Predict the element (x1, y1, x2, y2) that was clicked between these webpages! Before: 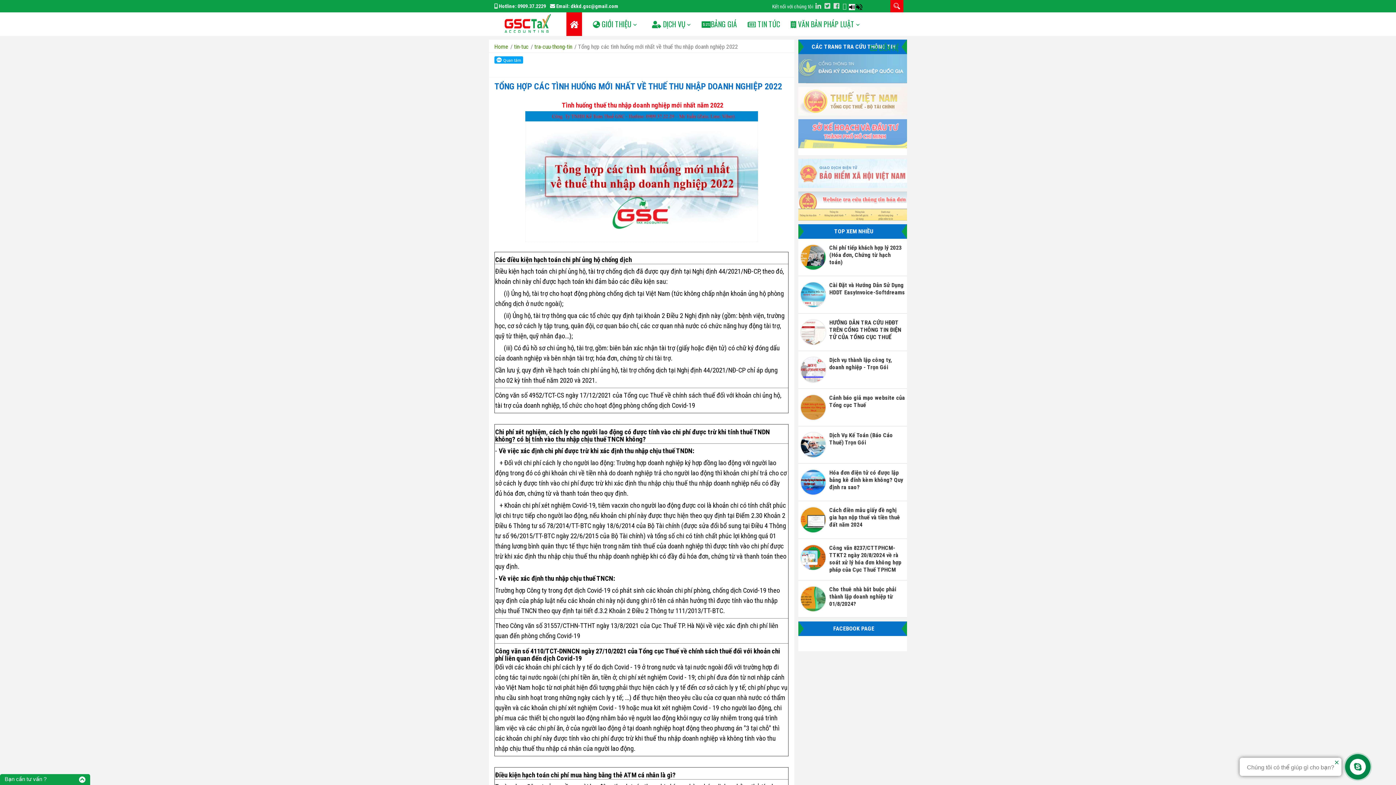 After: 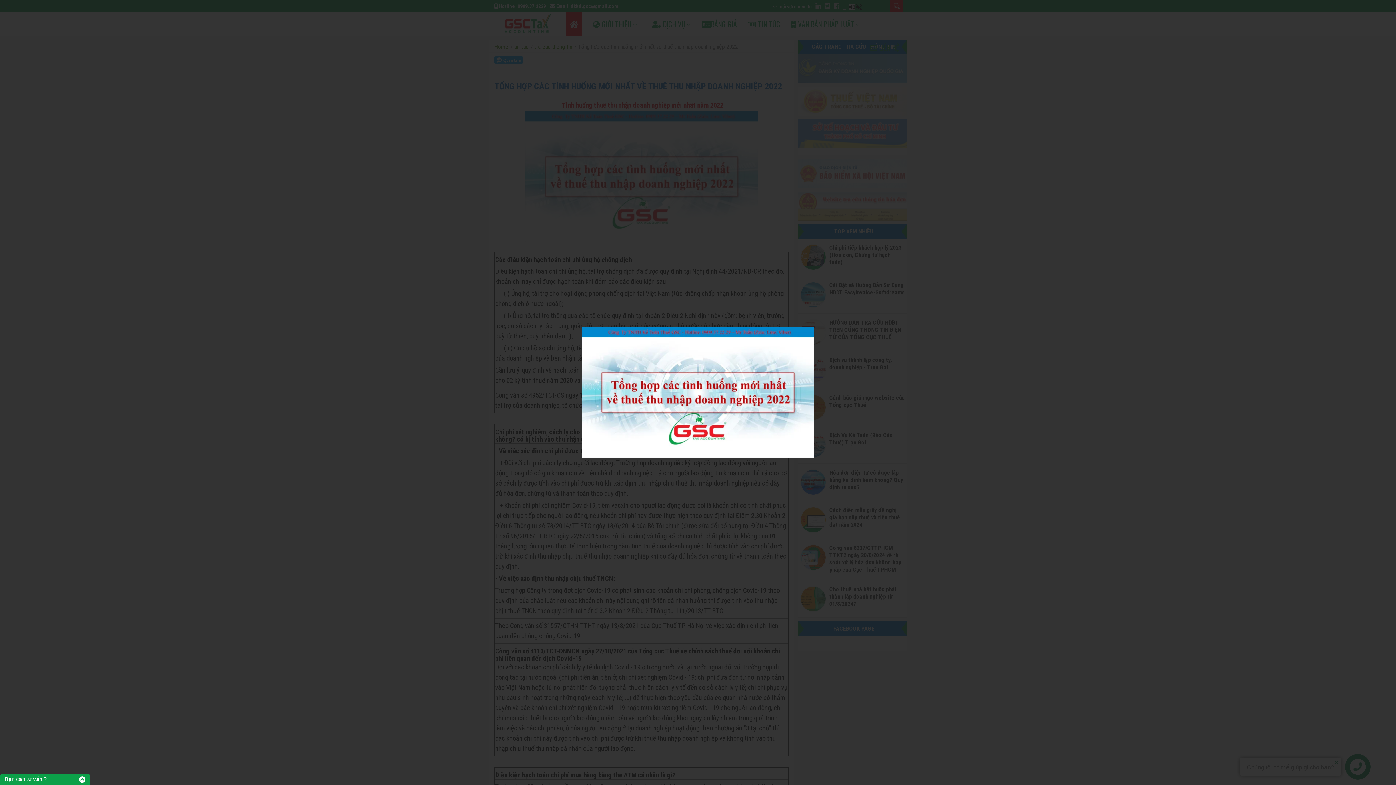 Action: bbox: (525, 172, 758, 179)